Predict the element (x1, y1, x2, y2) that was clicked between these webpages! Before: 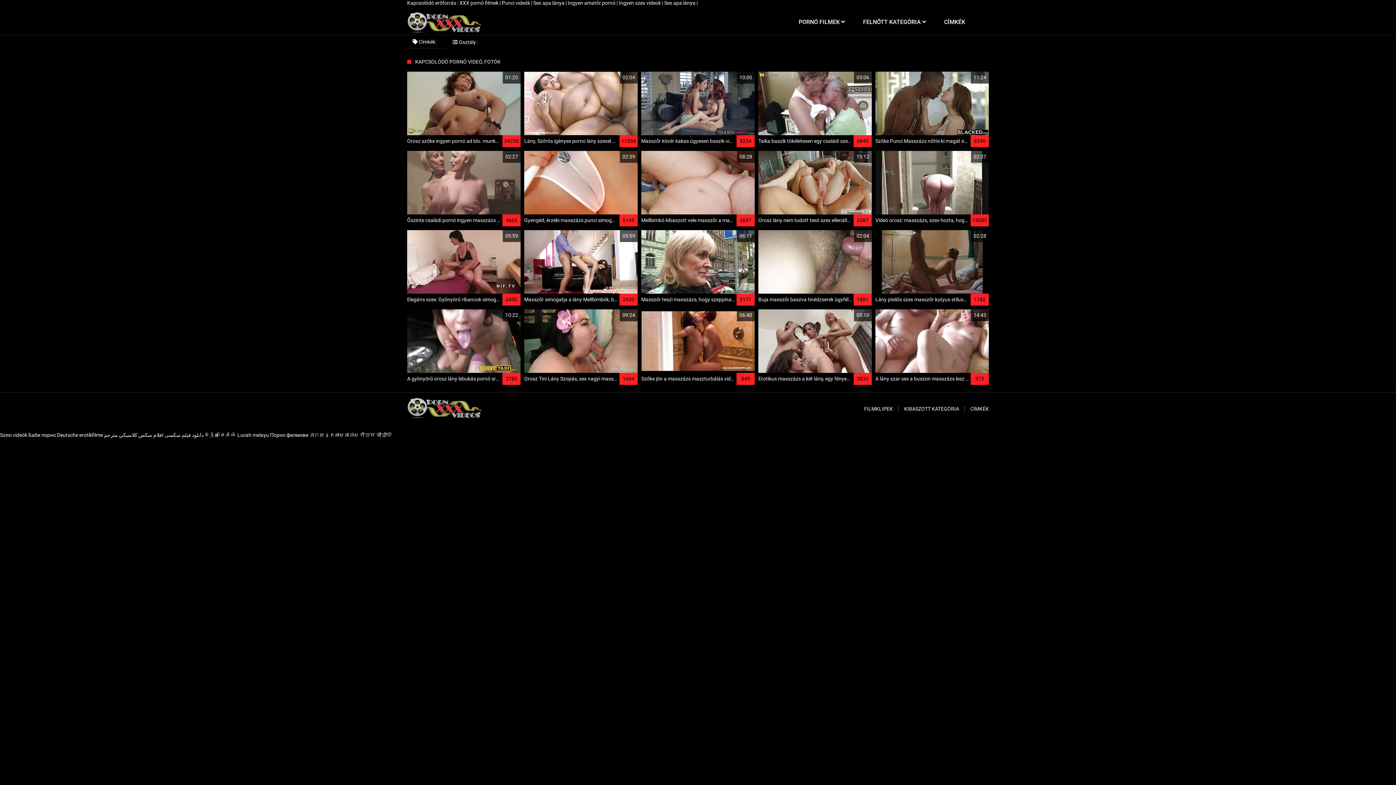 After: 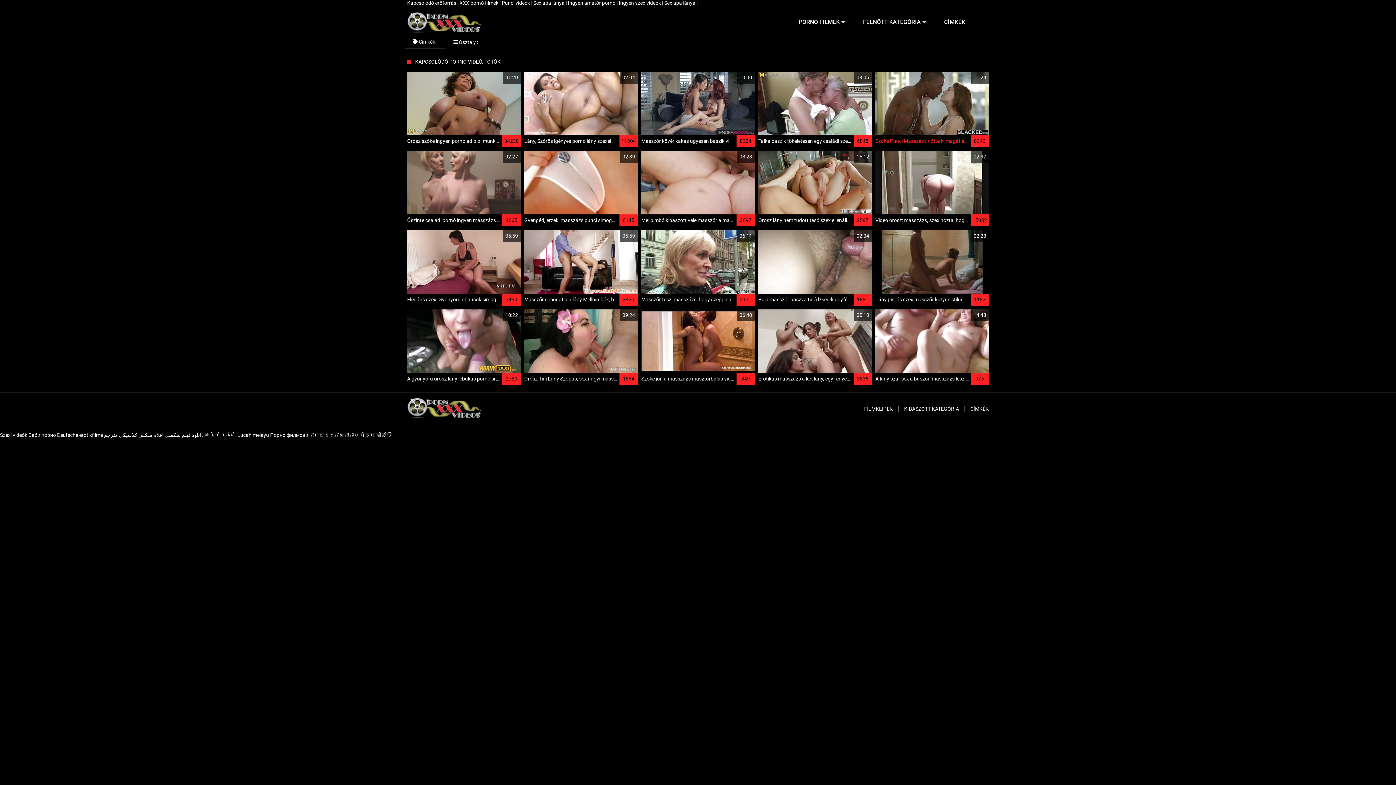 Action: label: 11:24
Szőke Punci Masszázs nőtte ki magát egy kemény fasz kiverése kakas
8340 bbox: (875, 71, 989, 147)